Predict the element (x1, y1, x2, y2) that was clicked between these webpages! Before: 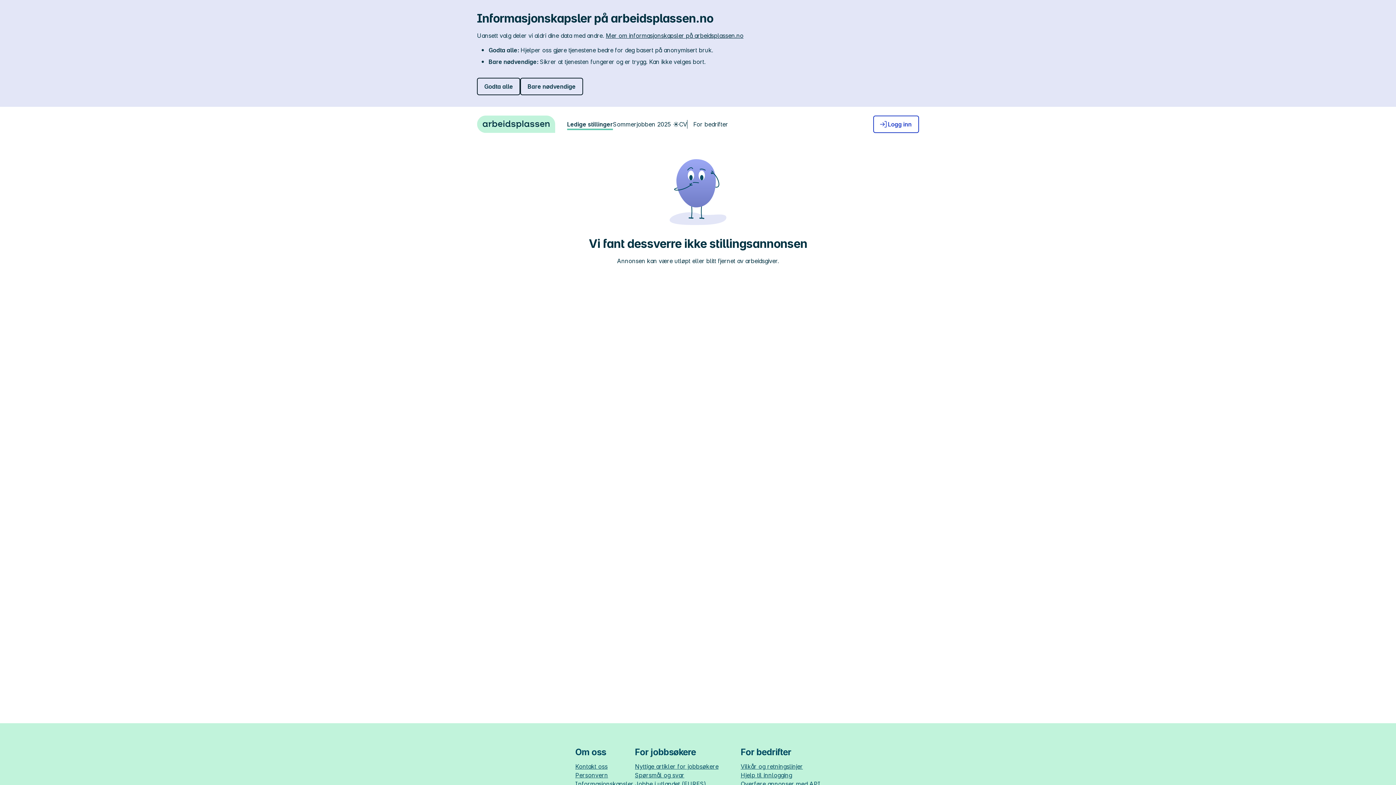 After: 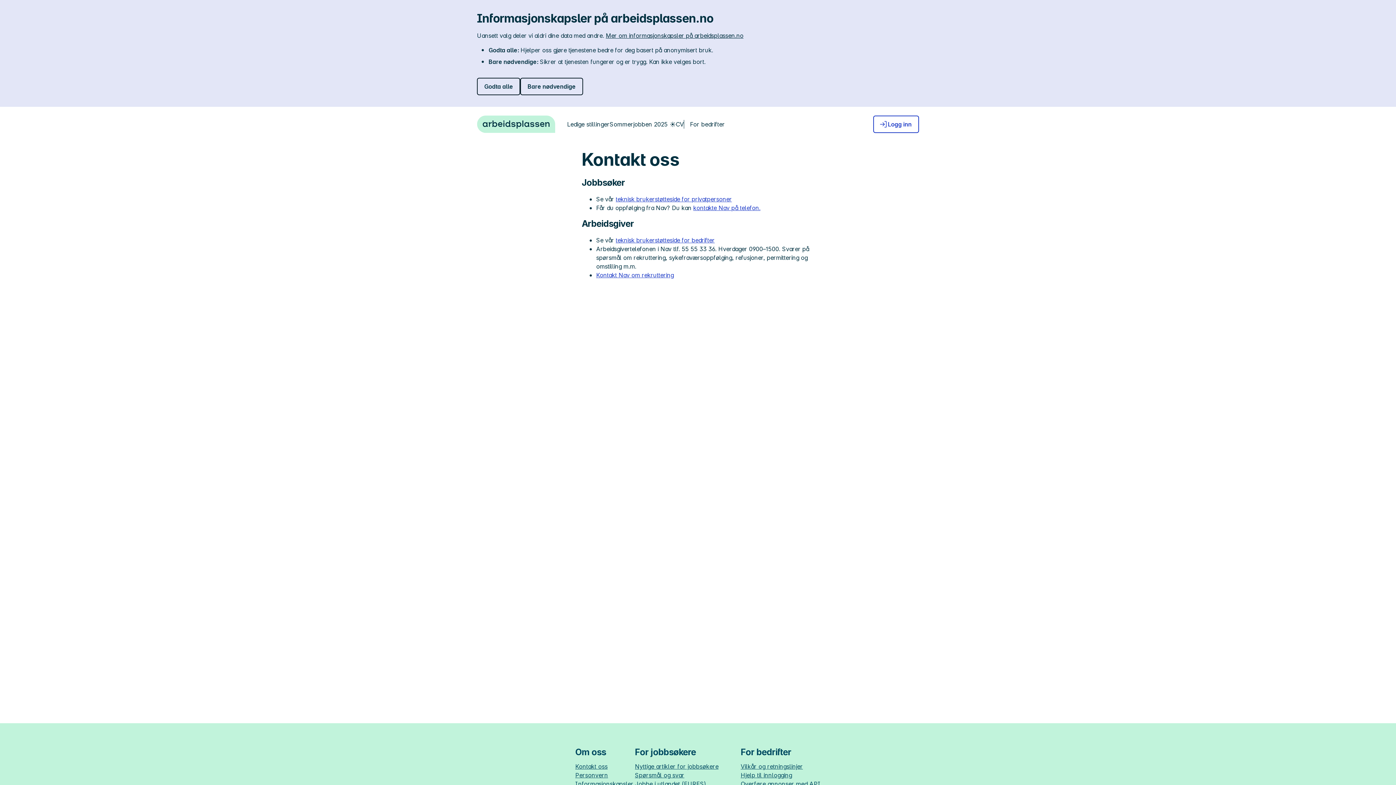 Action: bbox: (575, 762, 607, 771) label: Kontakt oss